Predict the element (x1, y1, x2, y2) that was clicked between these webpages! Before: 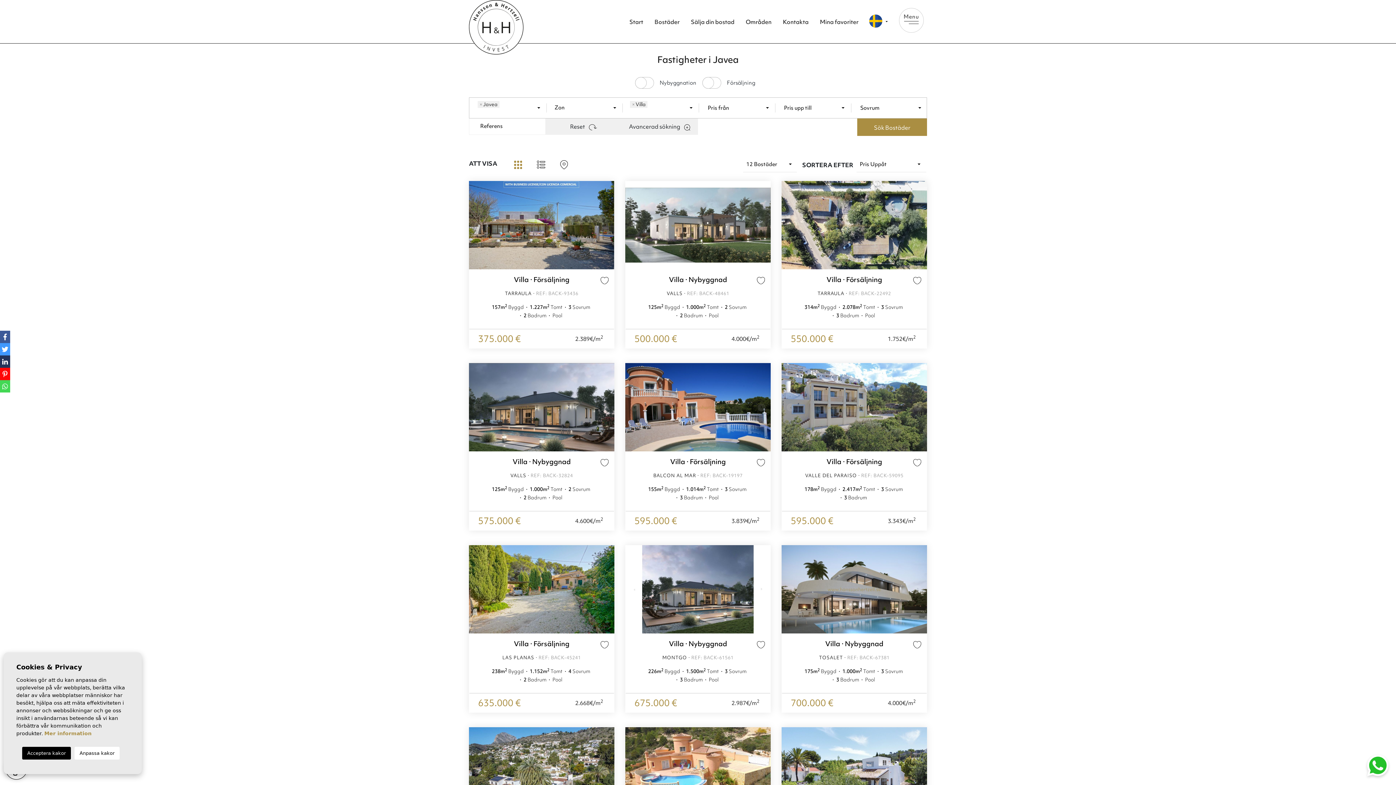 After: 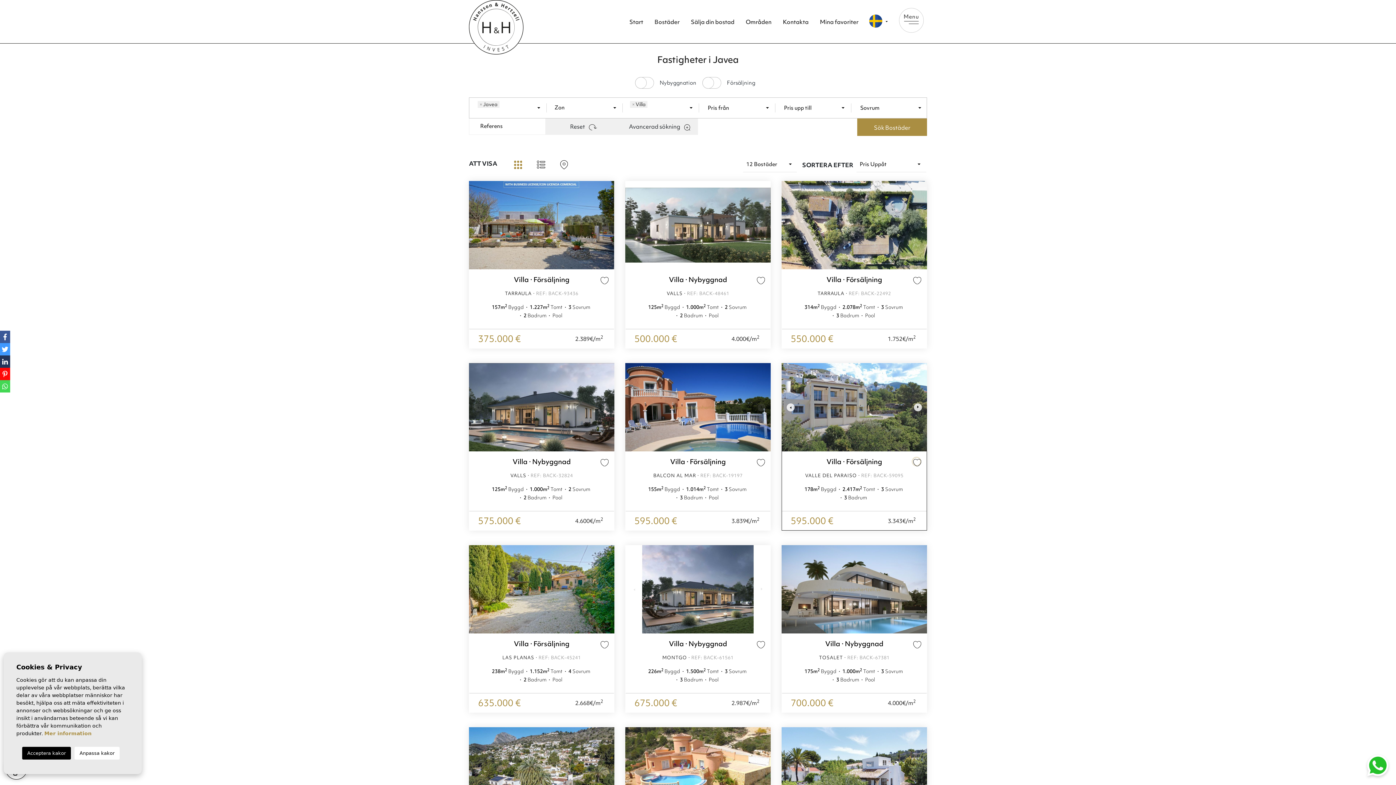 Action: bbox: (913, 458, 920, 465)